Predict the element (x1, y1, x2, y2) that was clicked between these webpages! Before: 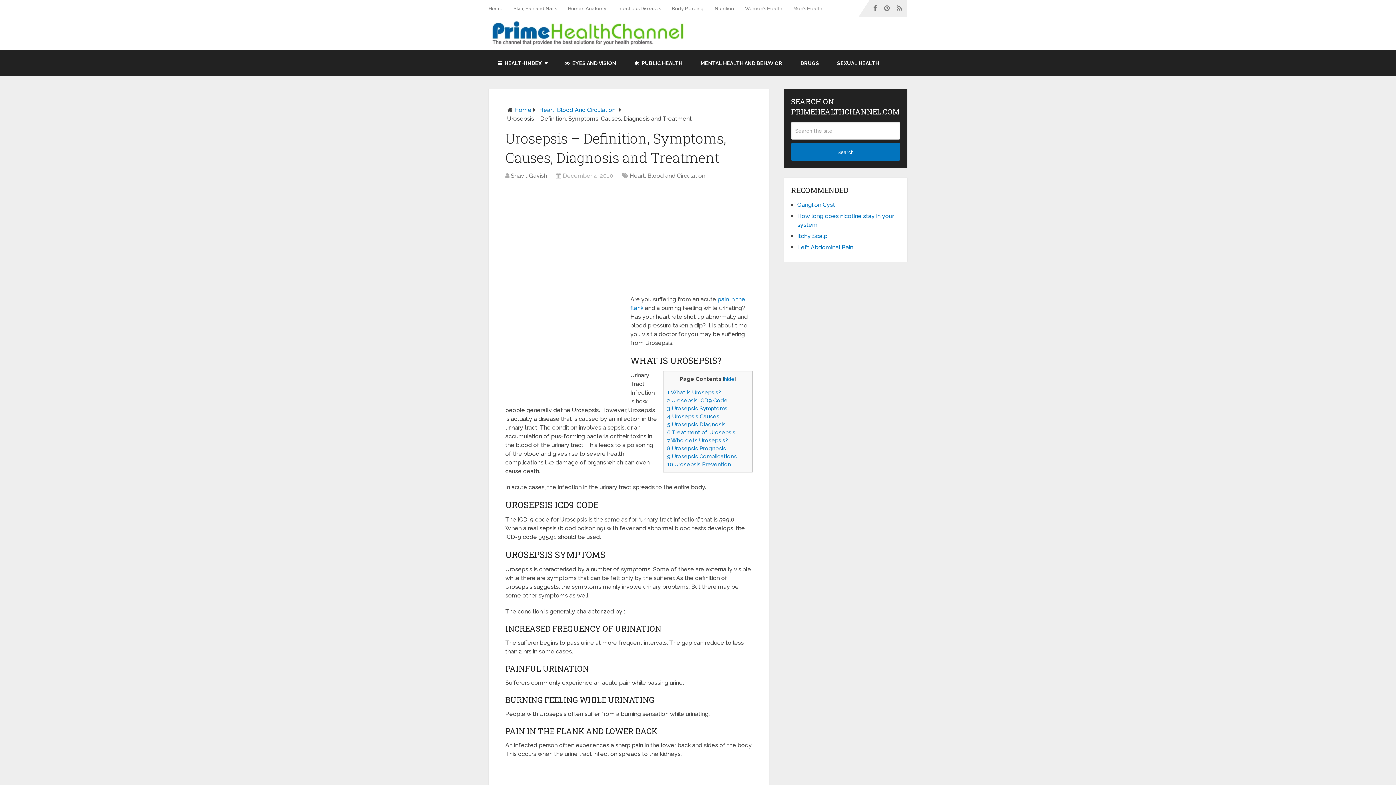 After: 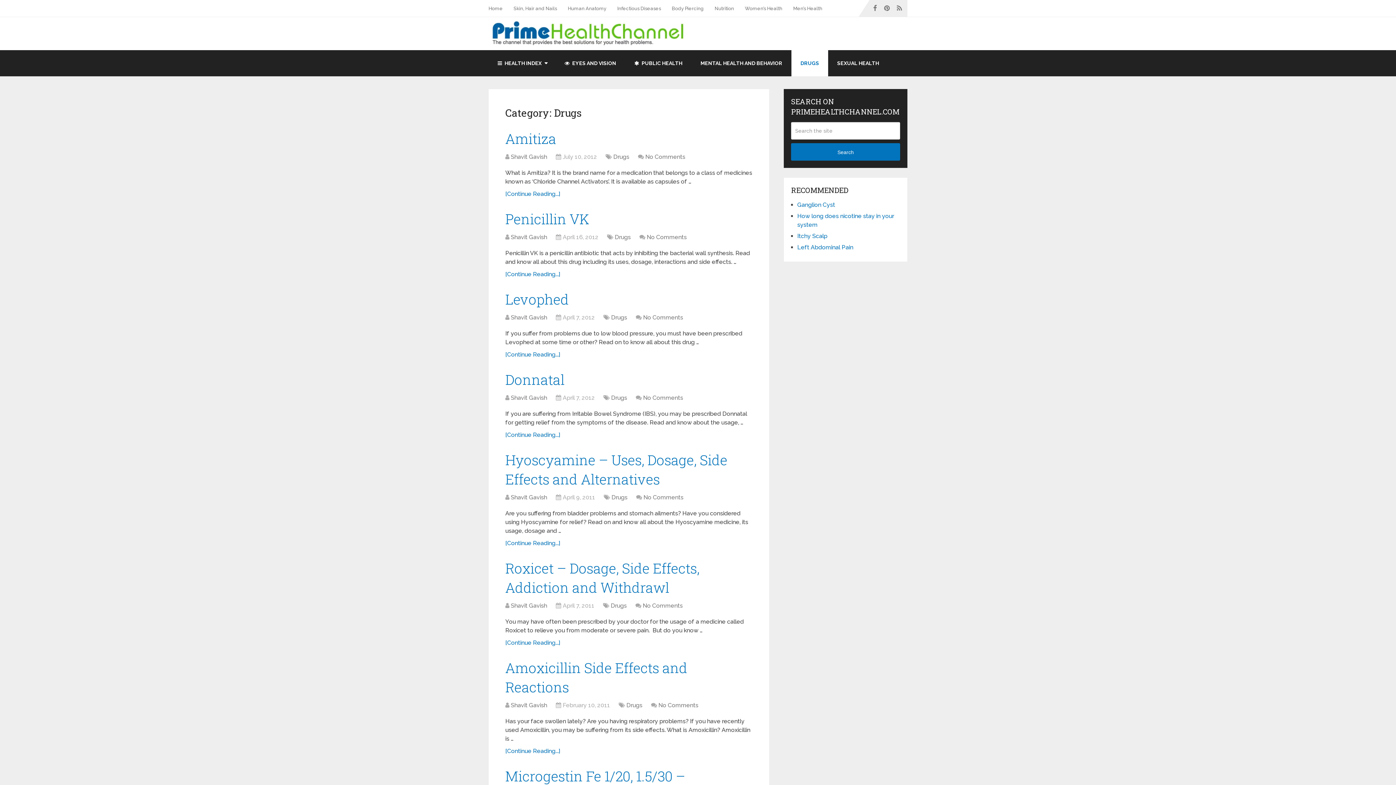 Action: bbox: (791, 50, 828, 76) label: DRUGS